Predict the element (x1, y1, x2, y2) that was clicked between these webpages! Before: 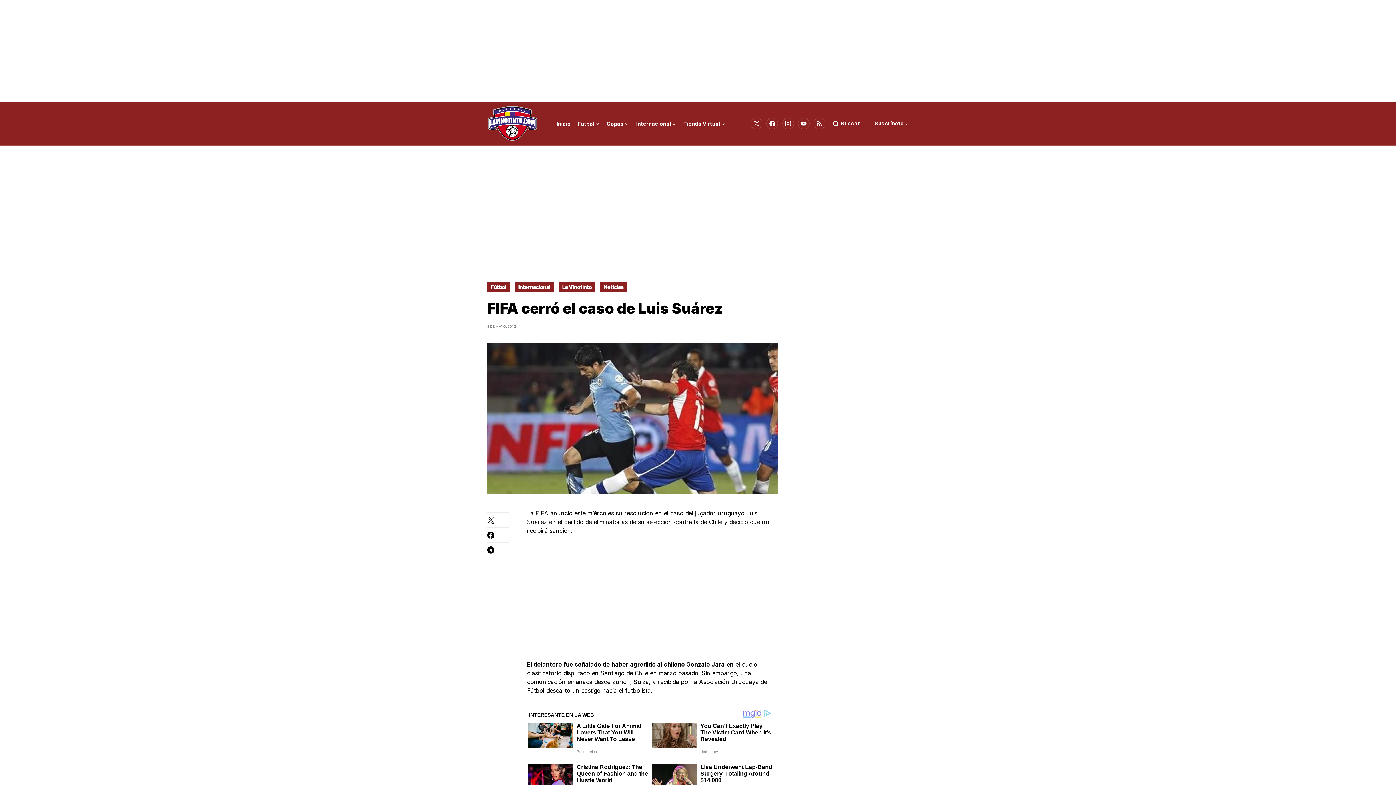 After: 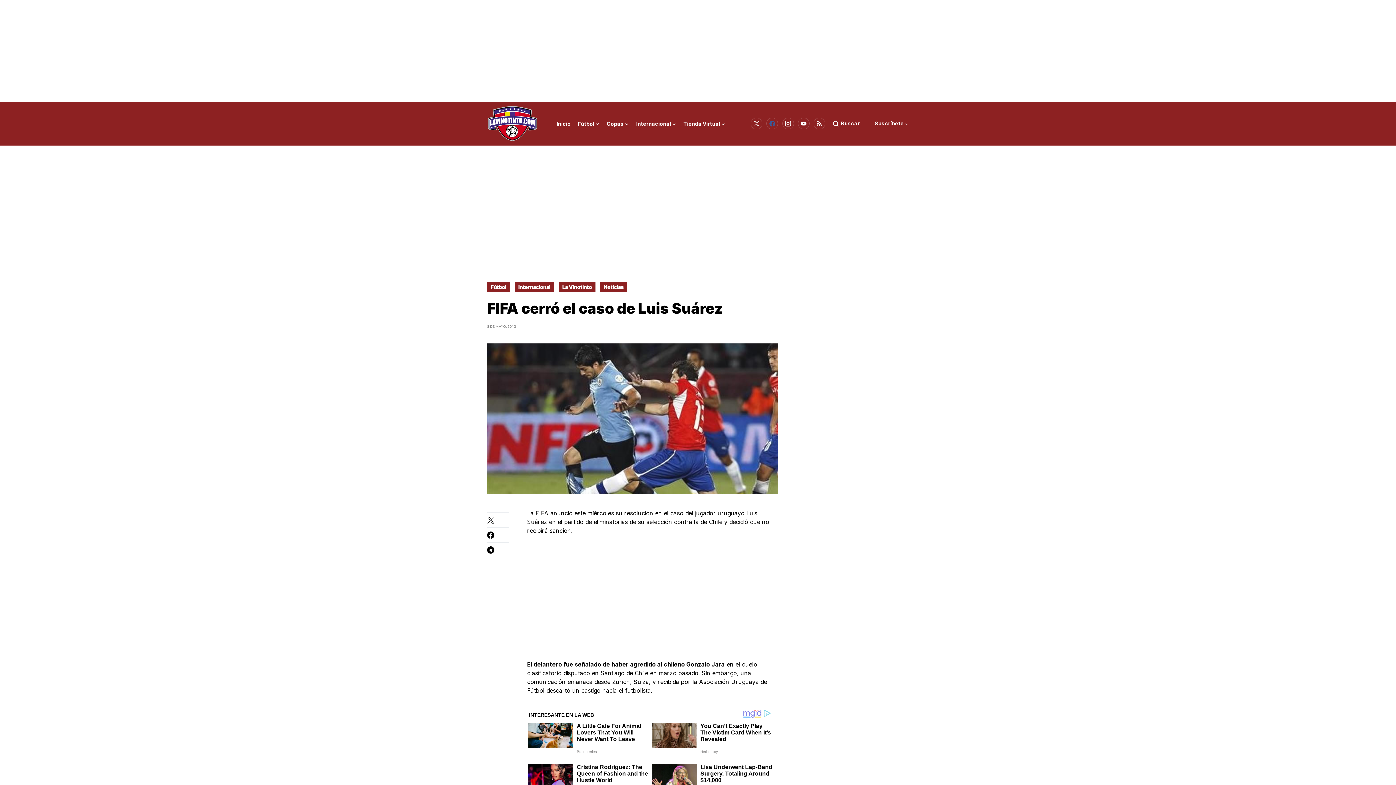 Action: bbox: (766, 116, 778, 130) label: Facebook